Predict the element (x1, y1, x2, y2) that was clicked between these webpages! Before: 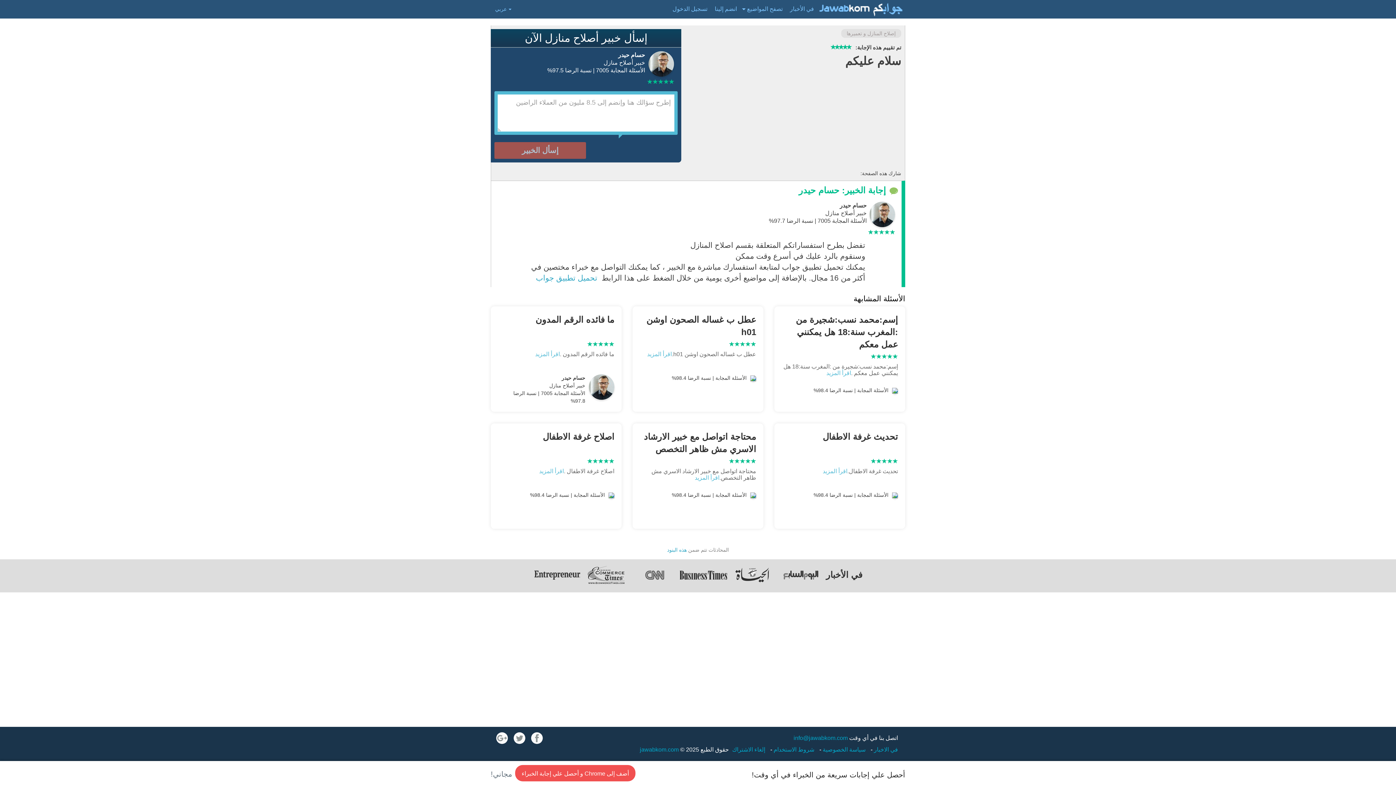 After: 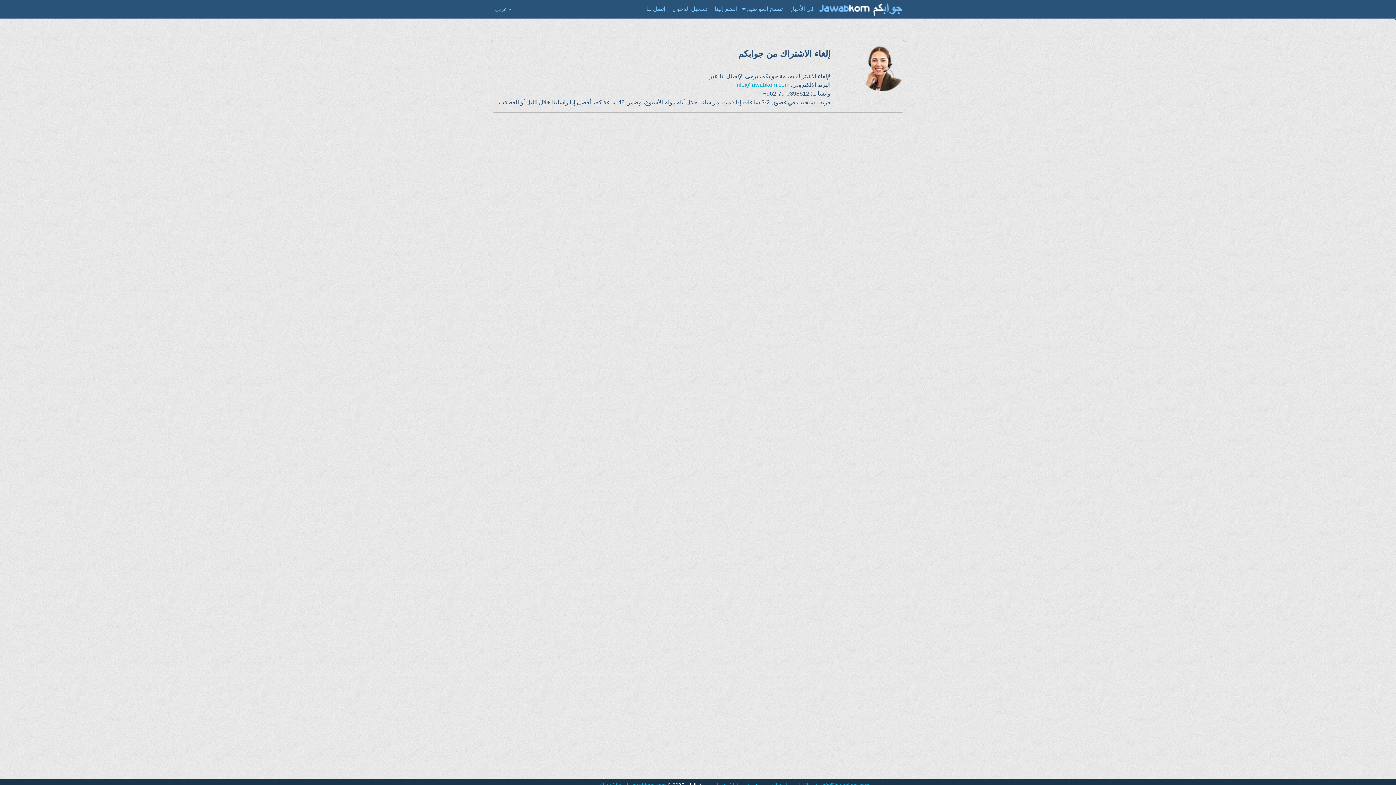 Action: bbox: (732, 746, 765, 753) label: إلغاء الاشتراك